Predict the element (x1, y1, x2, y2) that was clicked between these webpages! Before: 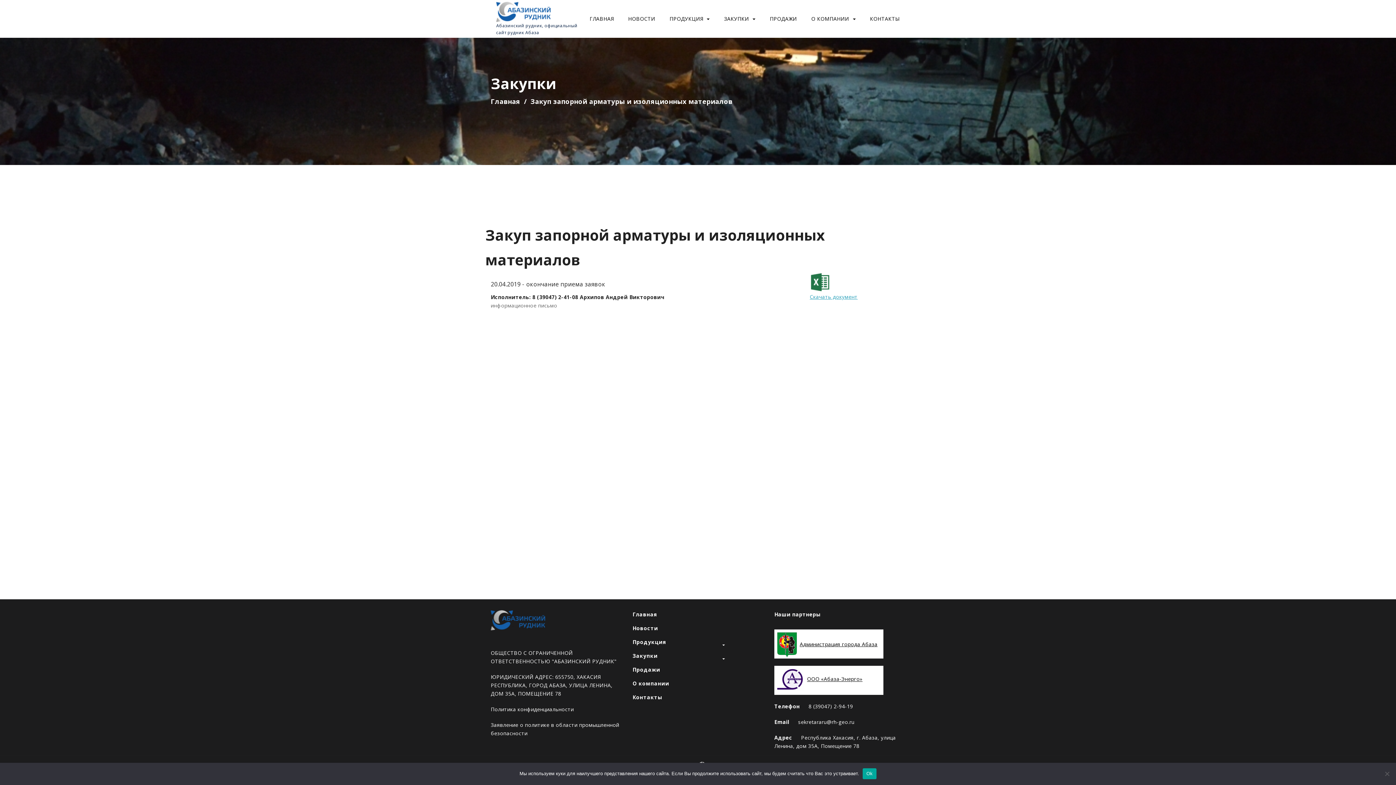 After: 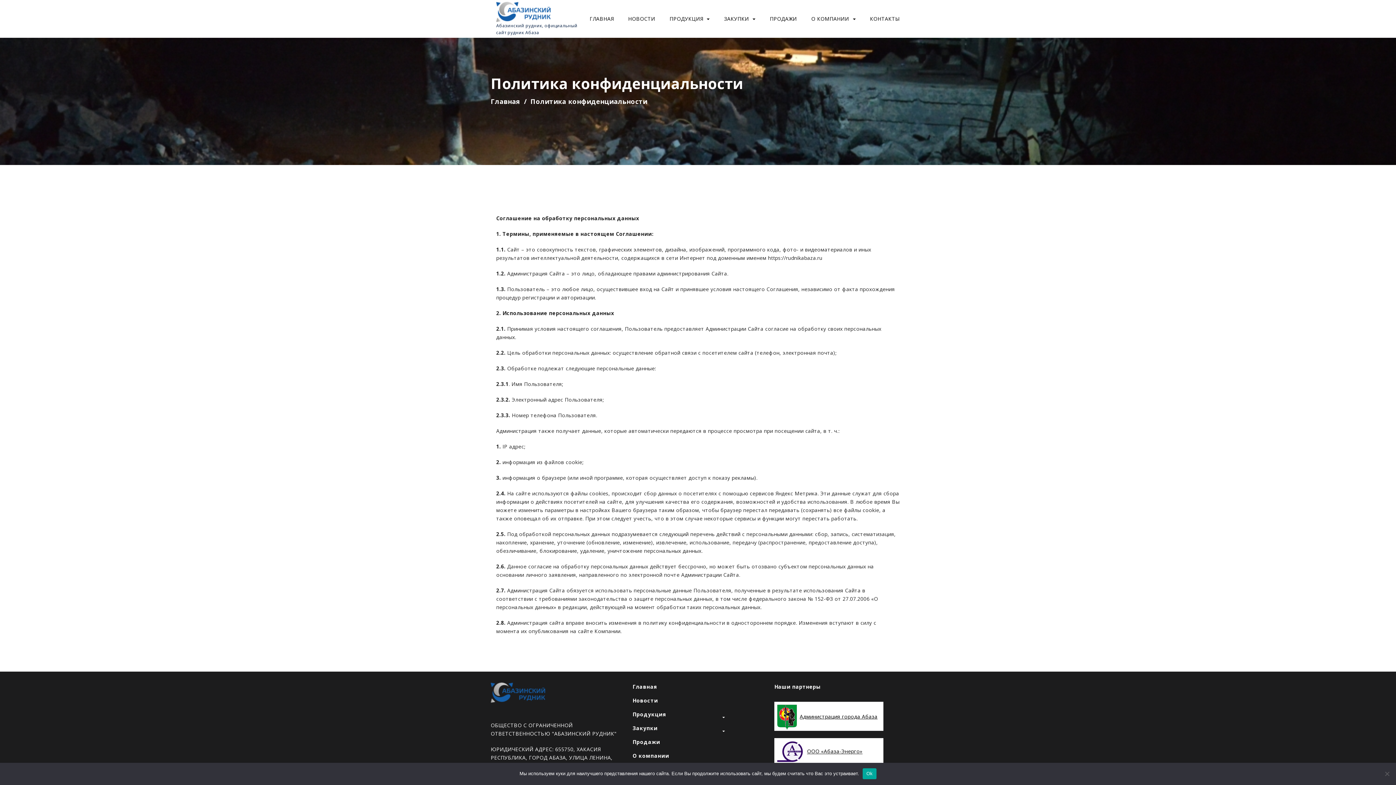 Action: label: Политика конфиденциальности bbox: (490, 706, 573, 713)